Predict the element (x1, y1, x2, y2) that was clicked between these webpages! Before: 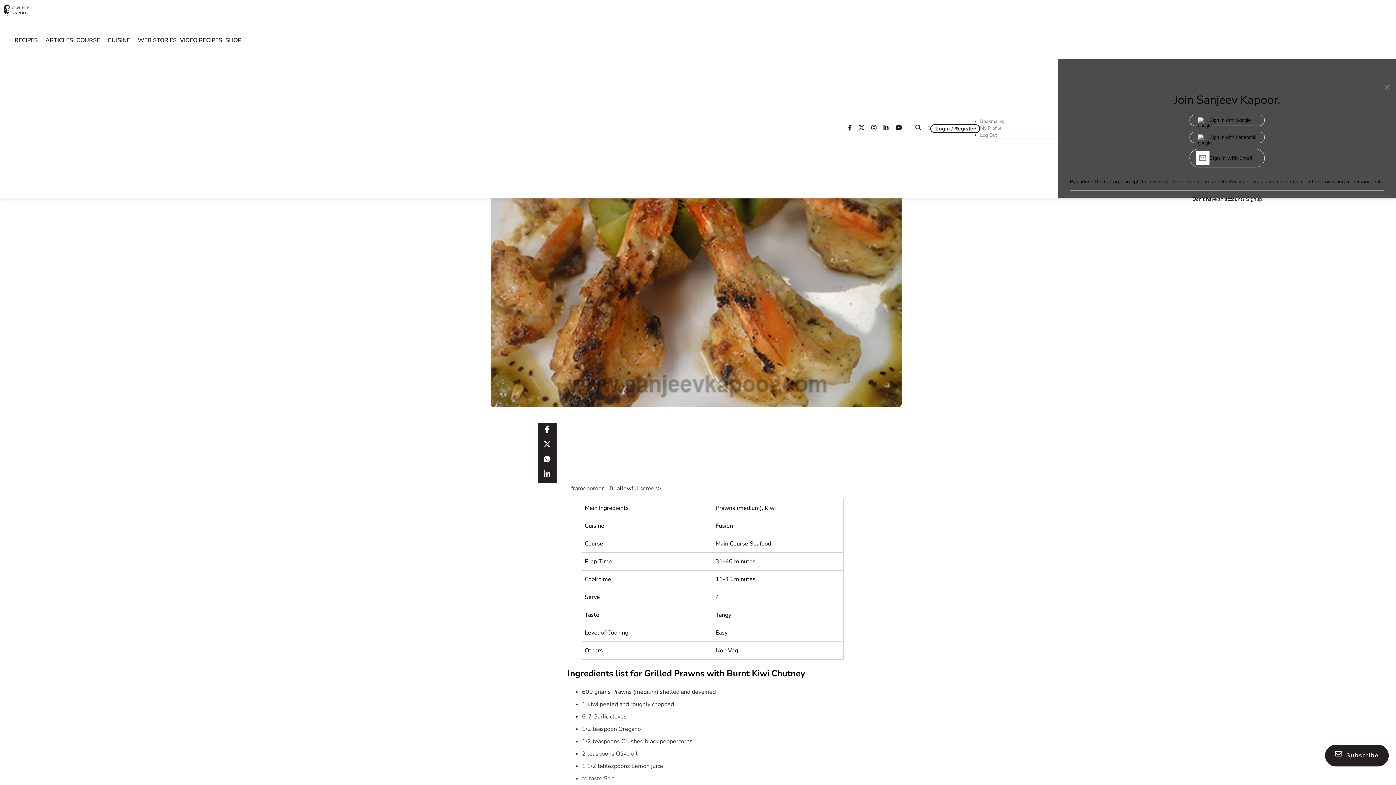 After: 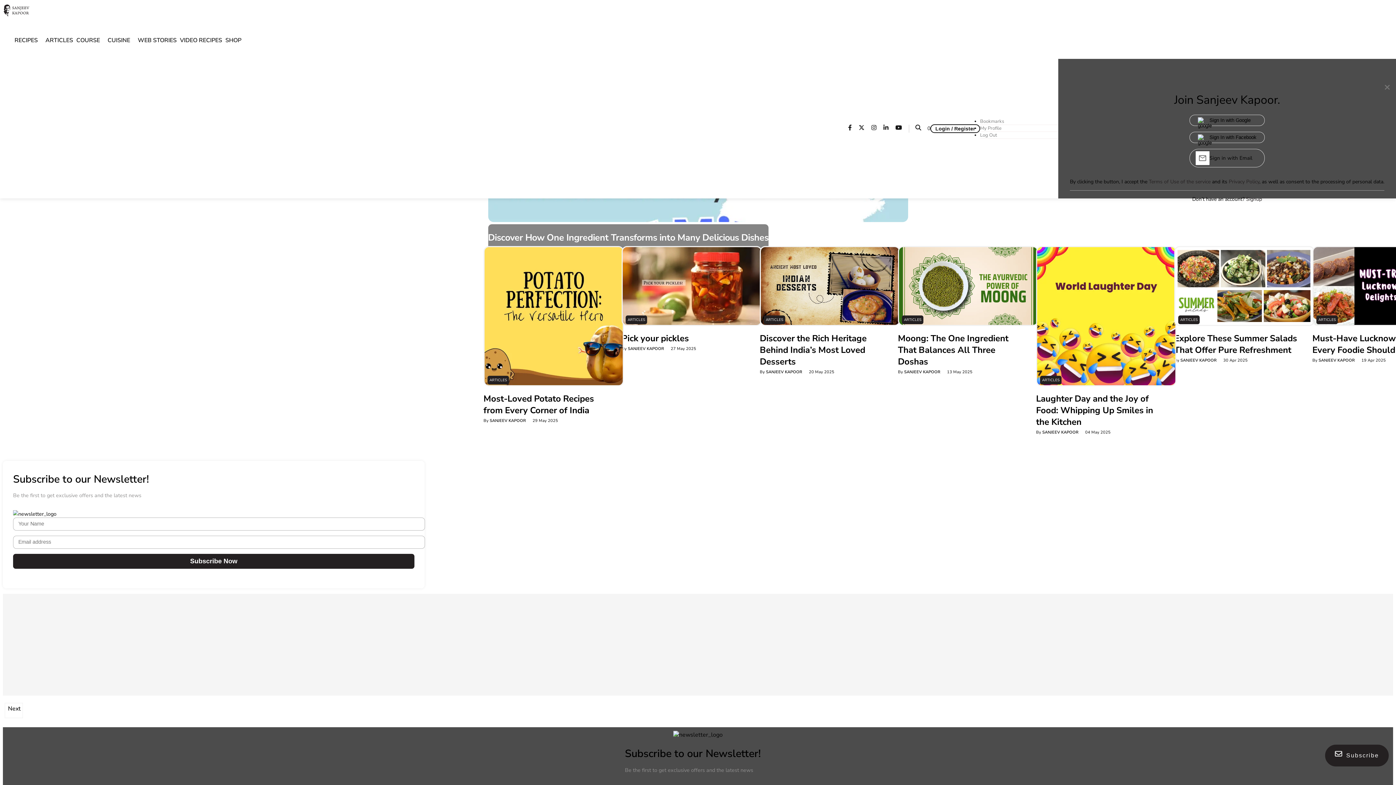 Action: label: Articles bbox: (45, 27, 73, 53)